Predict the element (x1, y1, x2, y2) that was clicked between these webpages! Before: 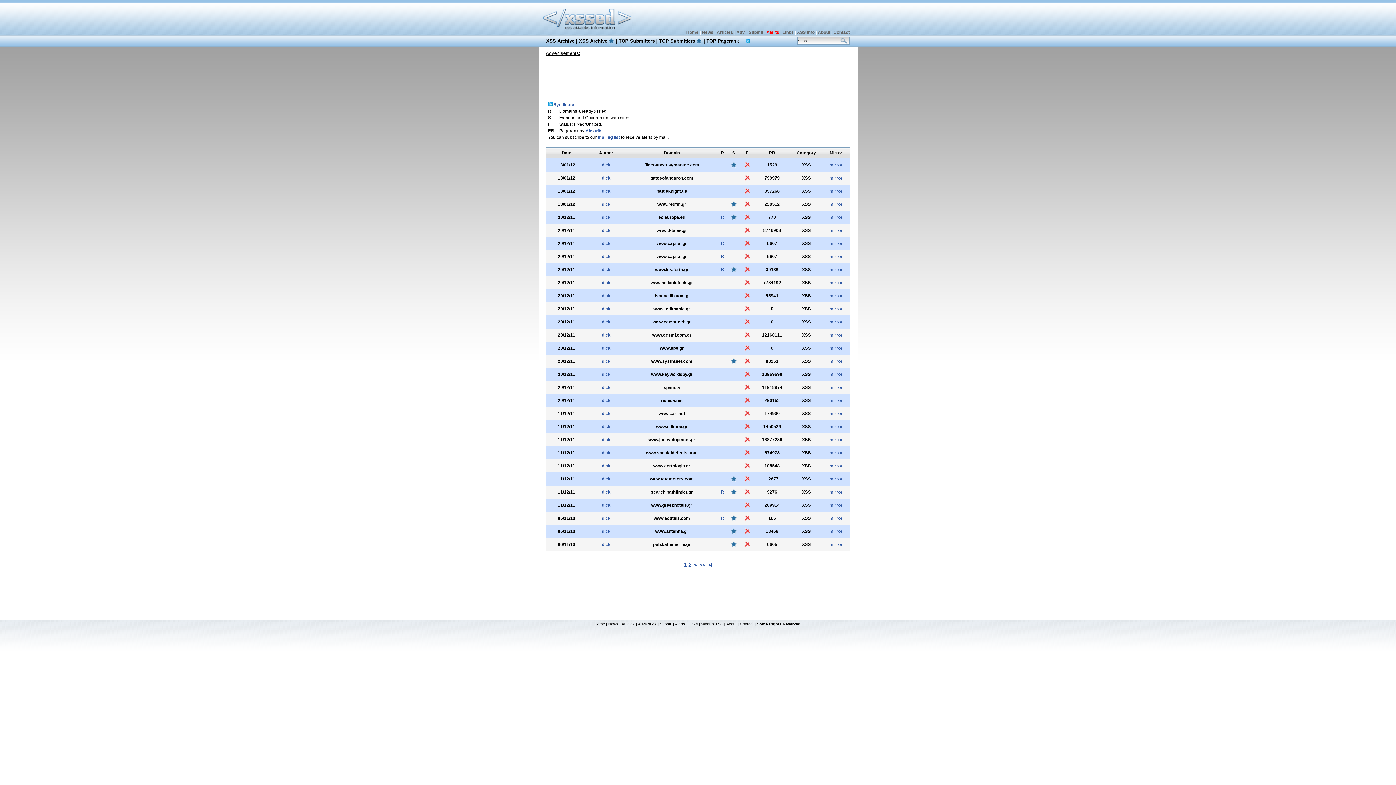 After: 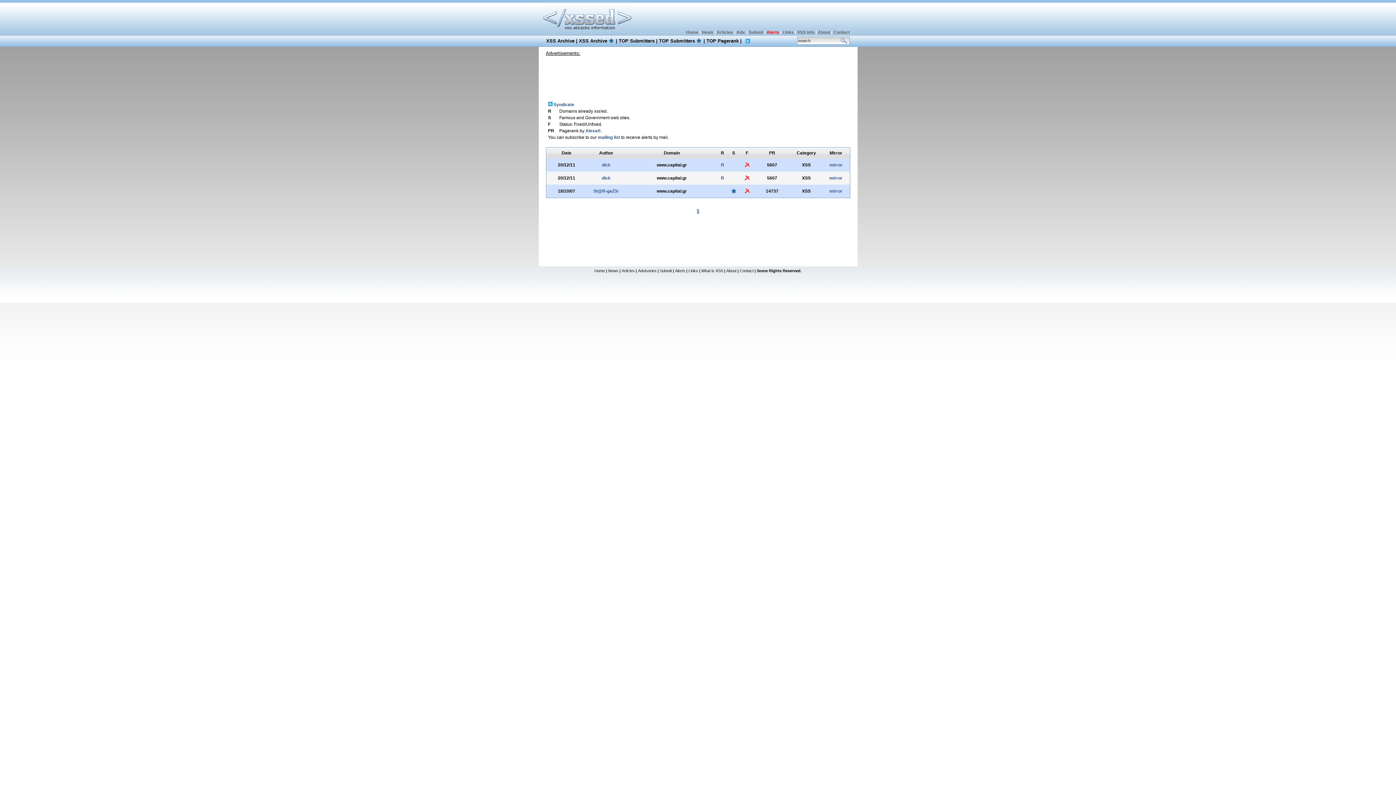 Action: label: R bbox: (721, 254, 724, 259)